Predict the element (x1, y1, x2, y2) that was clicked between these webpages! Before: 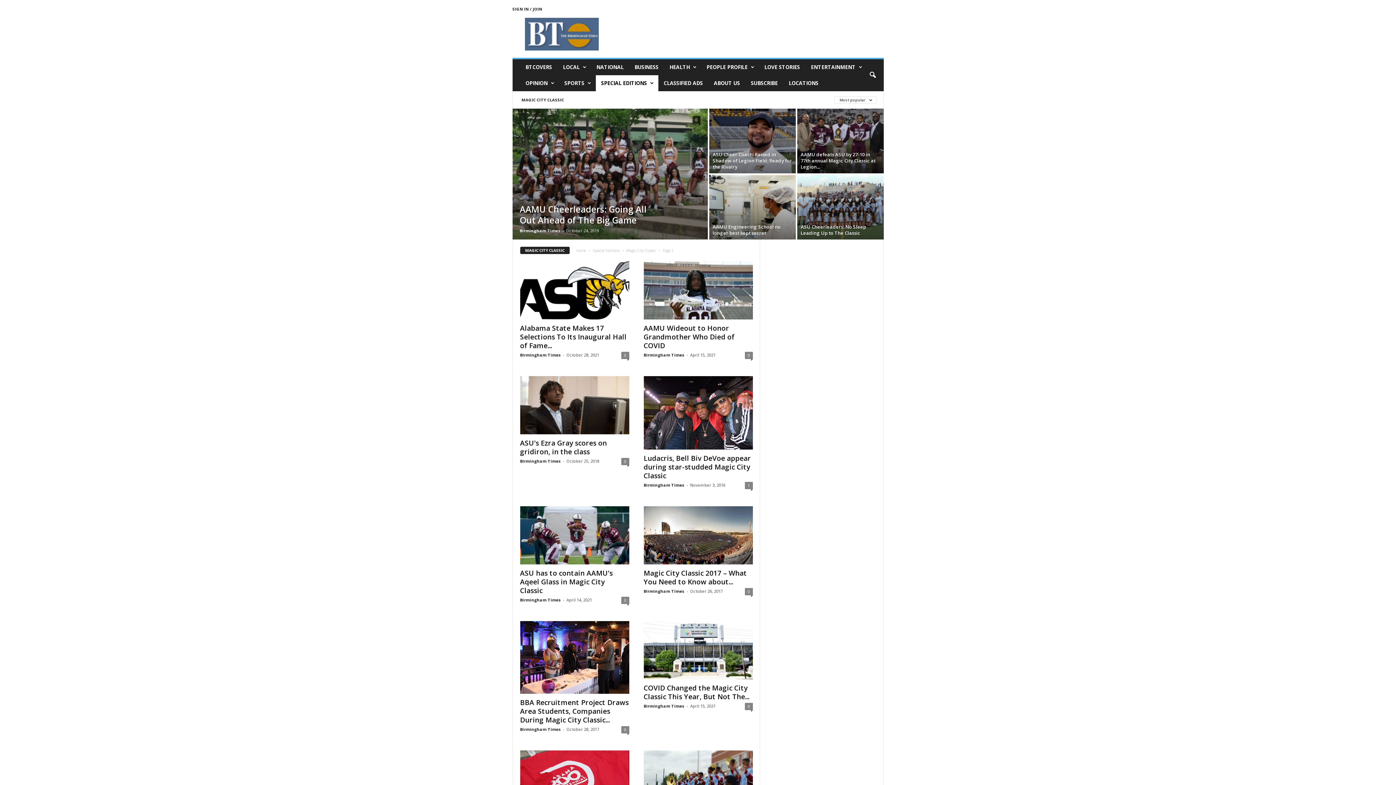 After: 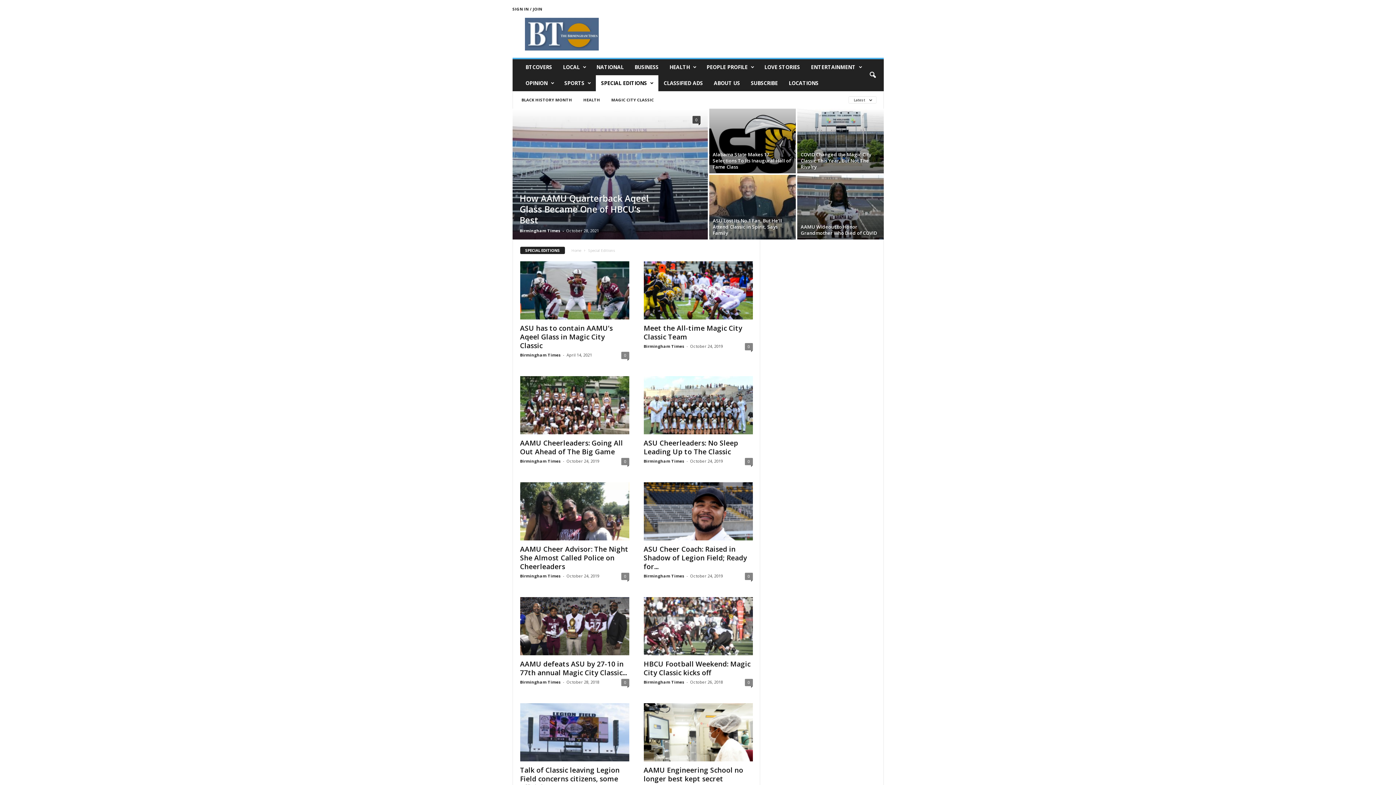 Action: label: Special Editions bbox: (593, 248, 619, 253)